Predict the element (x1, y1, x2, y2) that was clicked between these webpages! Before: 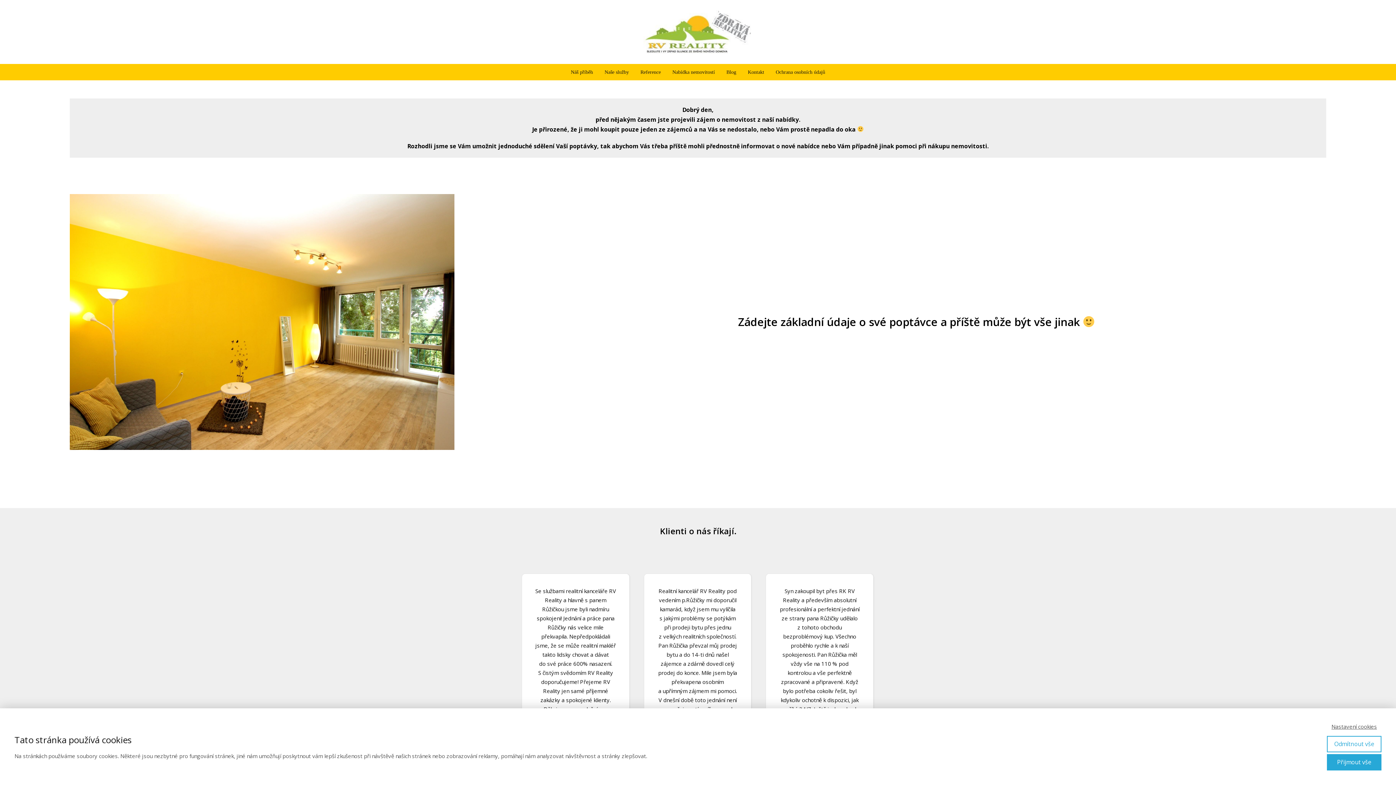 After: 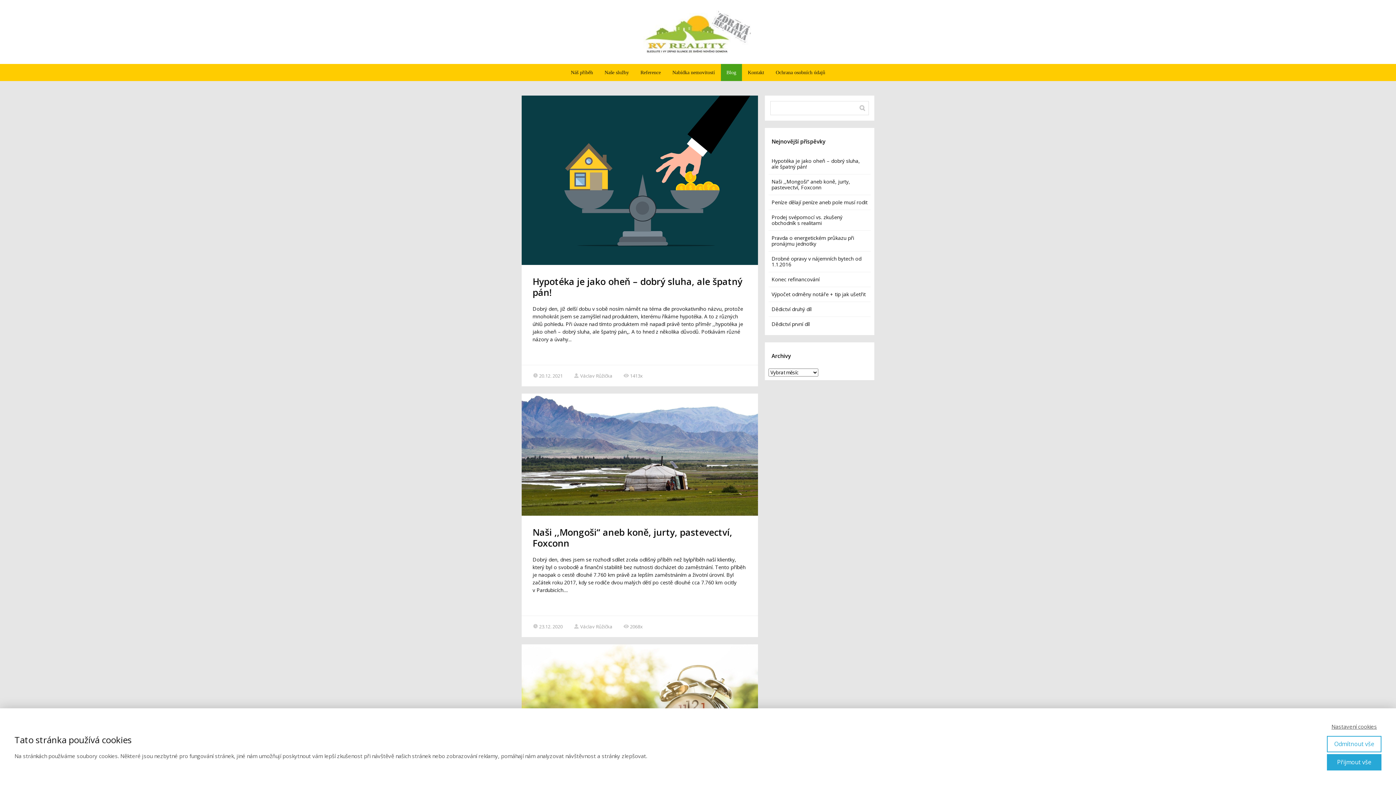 Action: label: Blog bbox: (721, 64, 742, 80)